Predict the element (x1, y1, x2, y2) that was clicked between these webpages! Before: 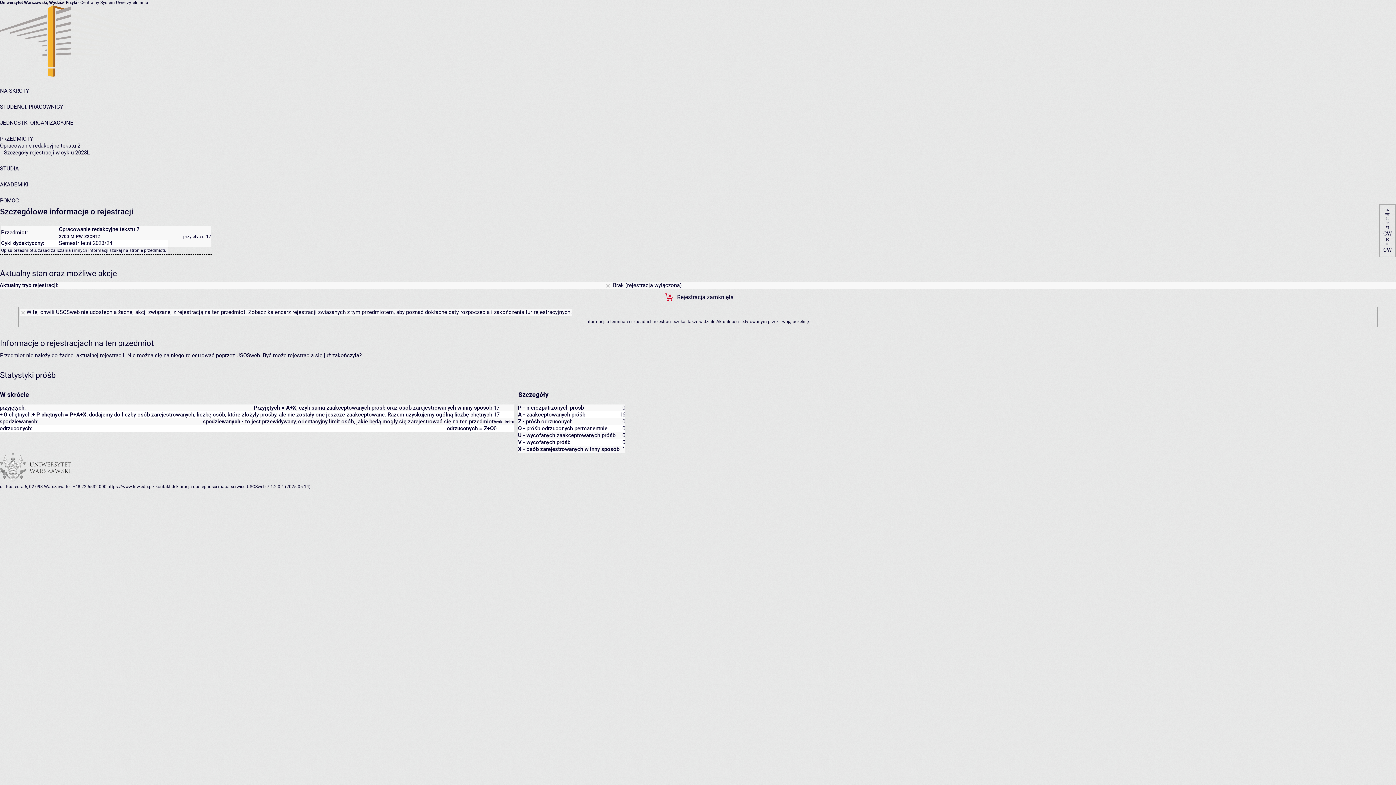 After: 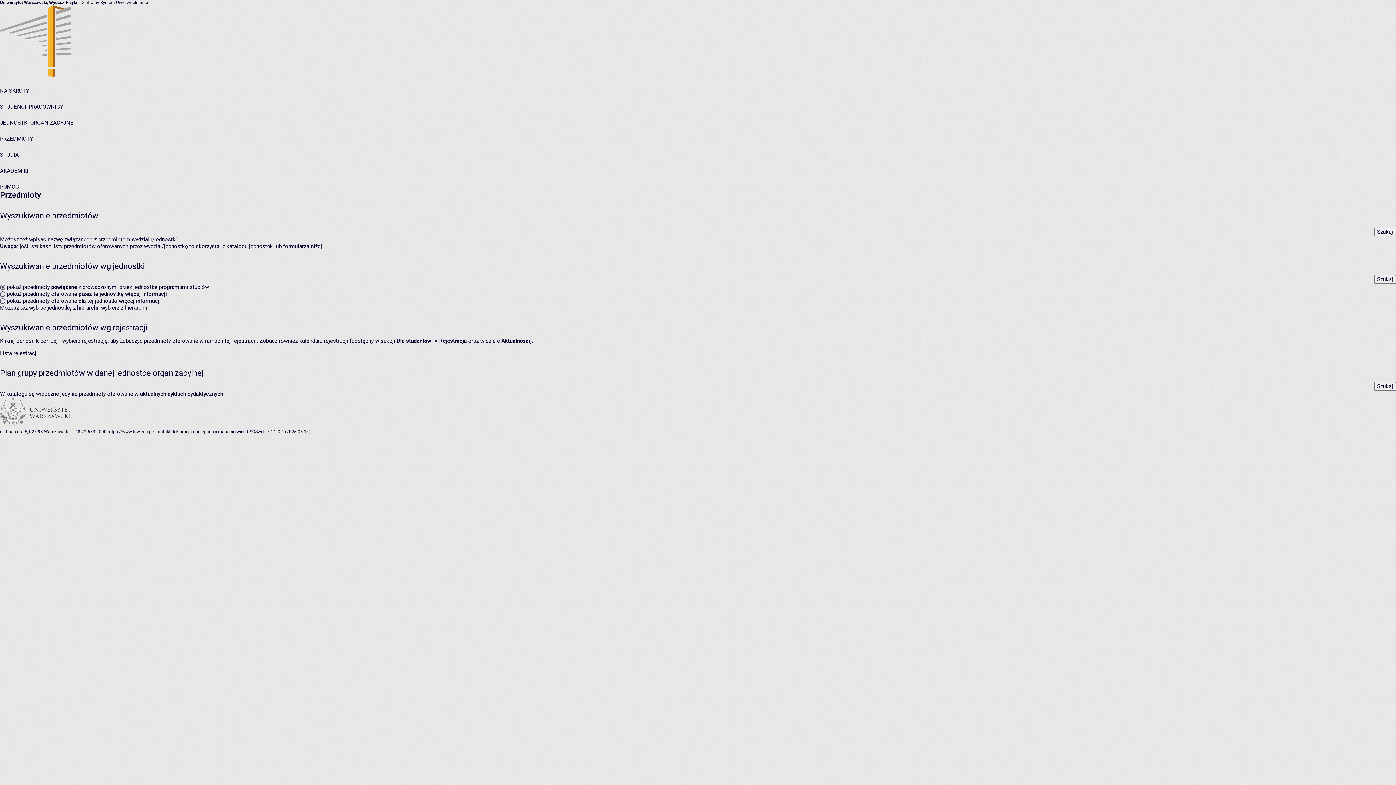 Action: bbox: (0, 135, 33, 142) label: PRZEDMIOTY